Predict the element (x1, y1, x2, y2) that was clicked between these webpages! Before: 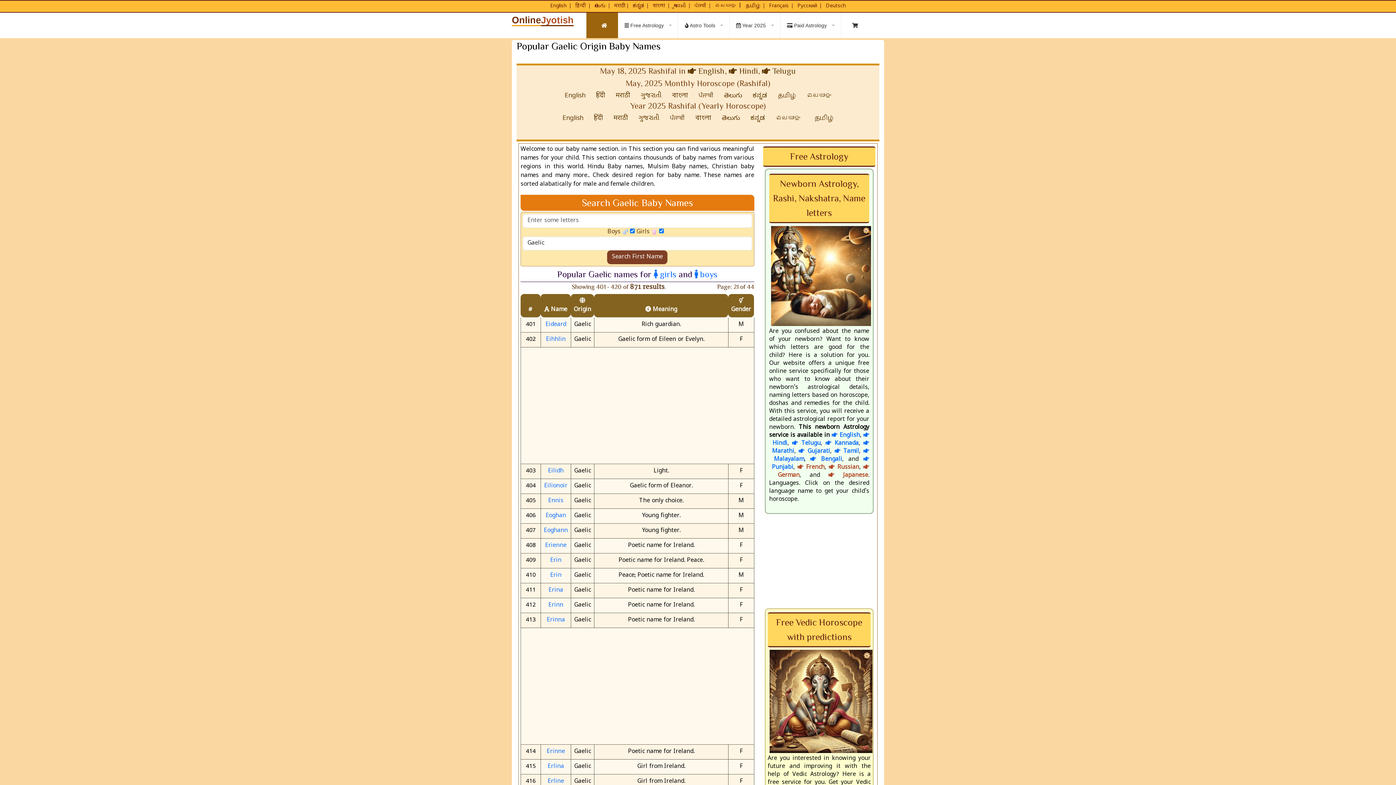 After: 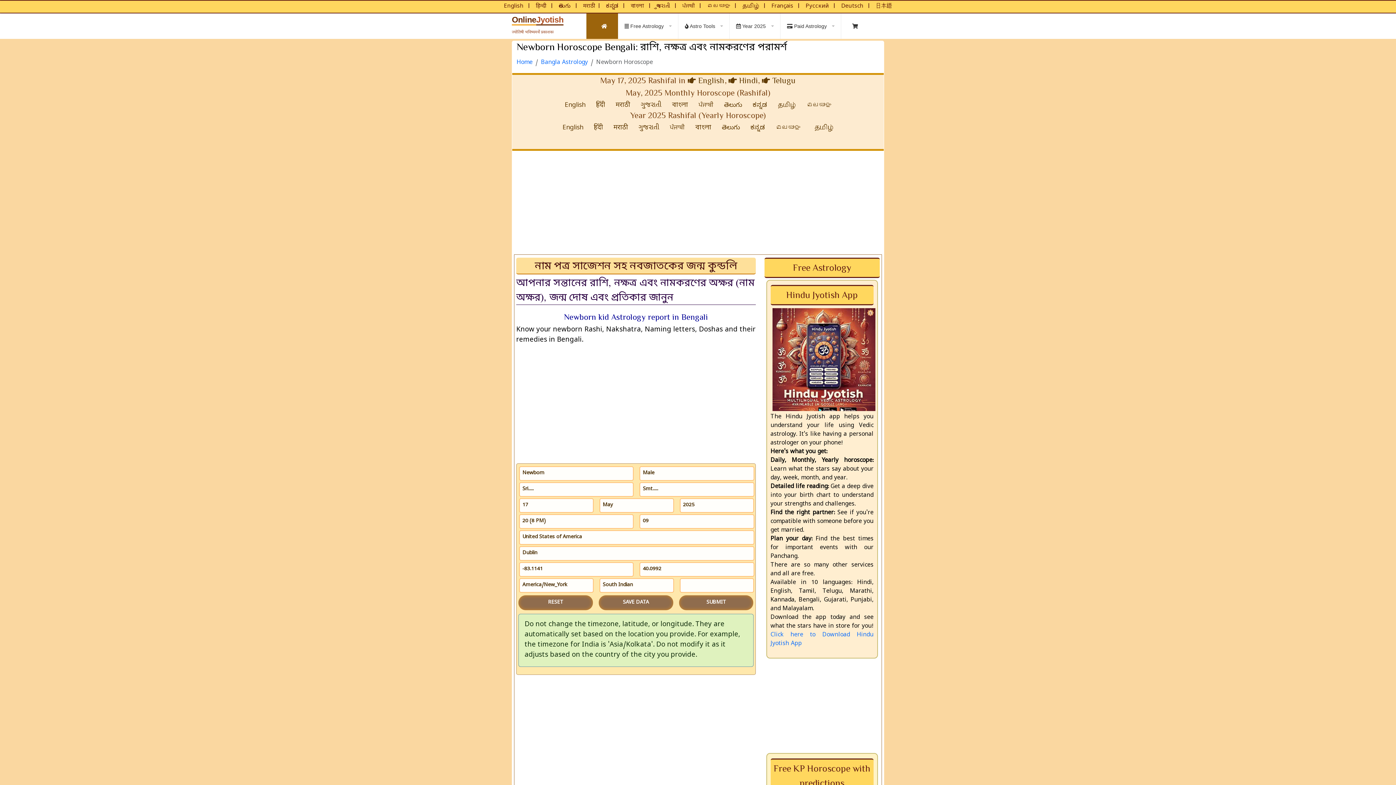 Action: label: newborn Kundali in Bengali bbox: (810, 456, 842, 464)